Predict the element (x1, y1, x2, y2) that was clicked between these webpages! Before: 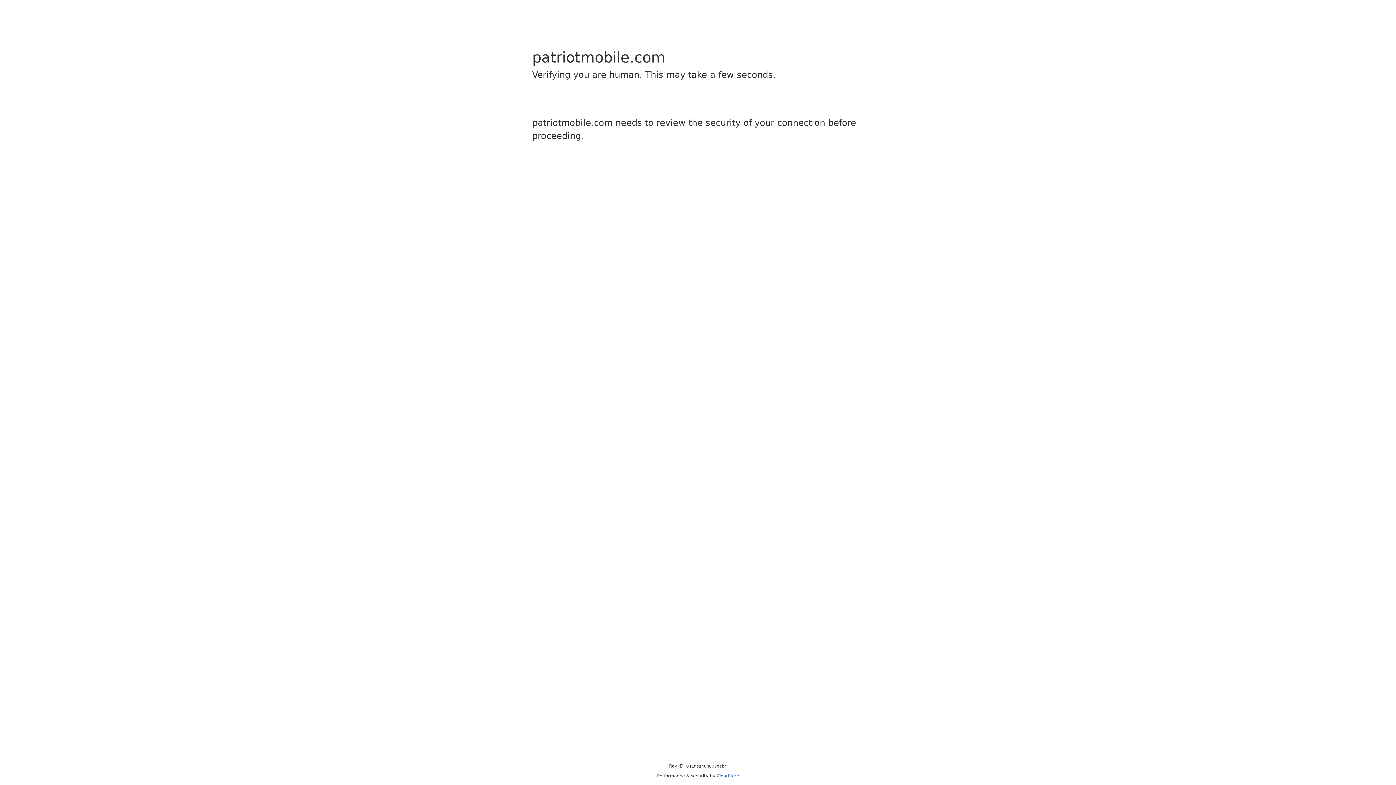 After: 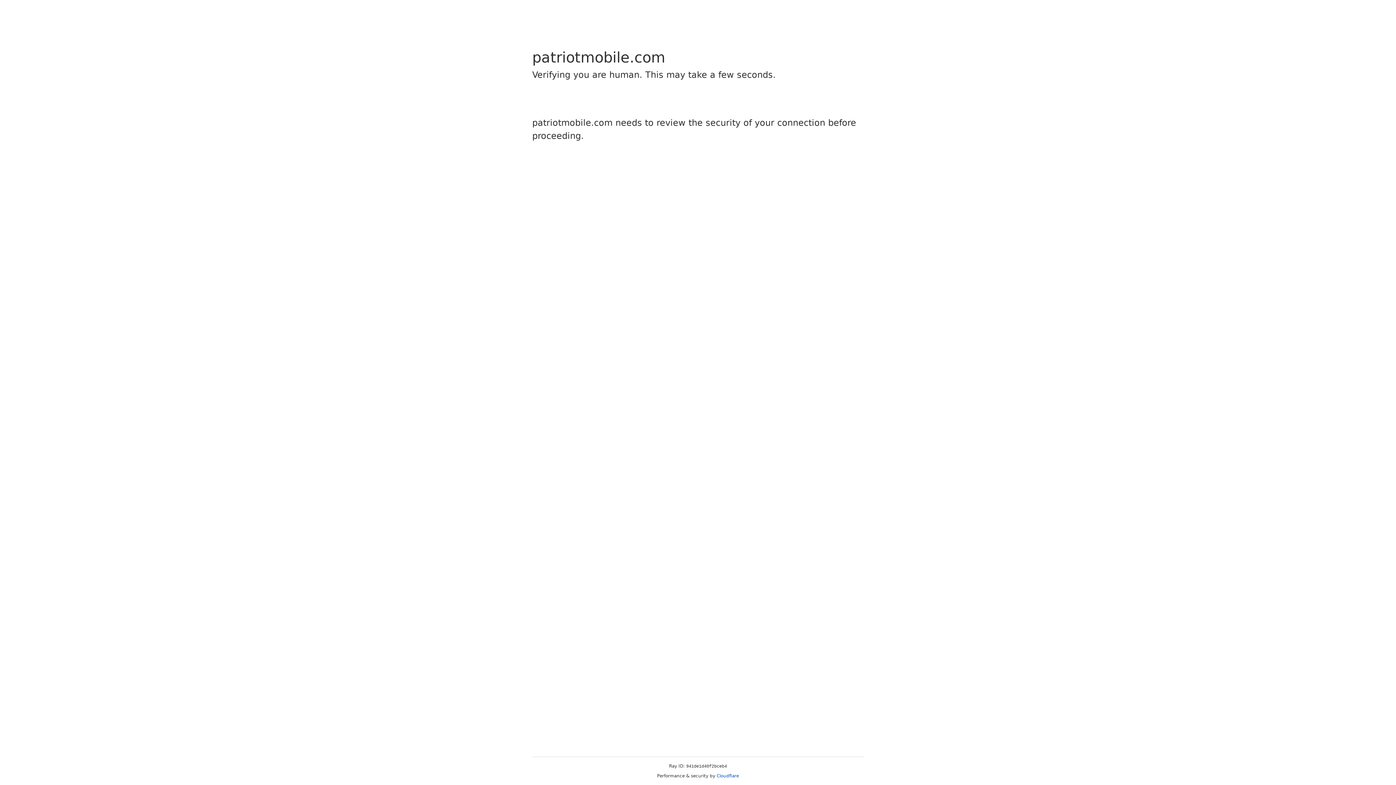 Action: bbox: (716, 773, 739, 778) label: Cloudflare